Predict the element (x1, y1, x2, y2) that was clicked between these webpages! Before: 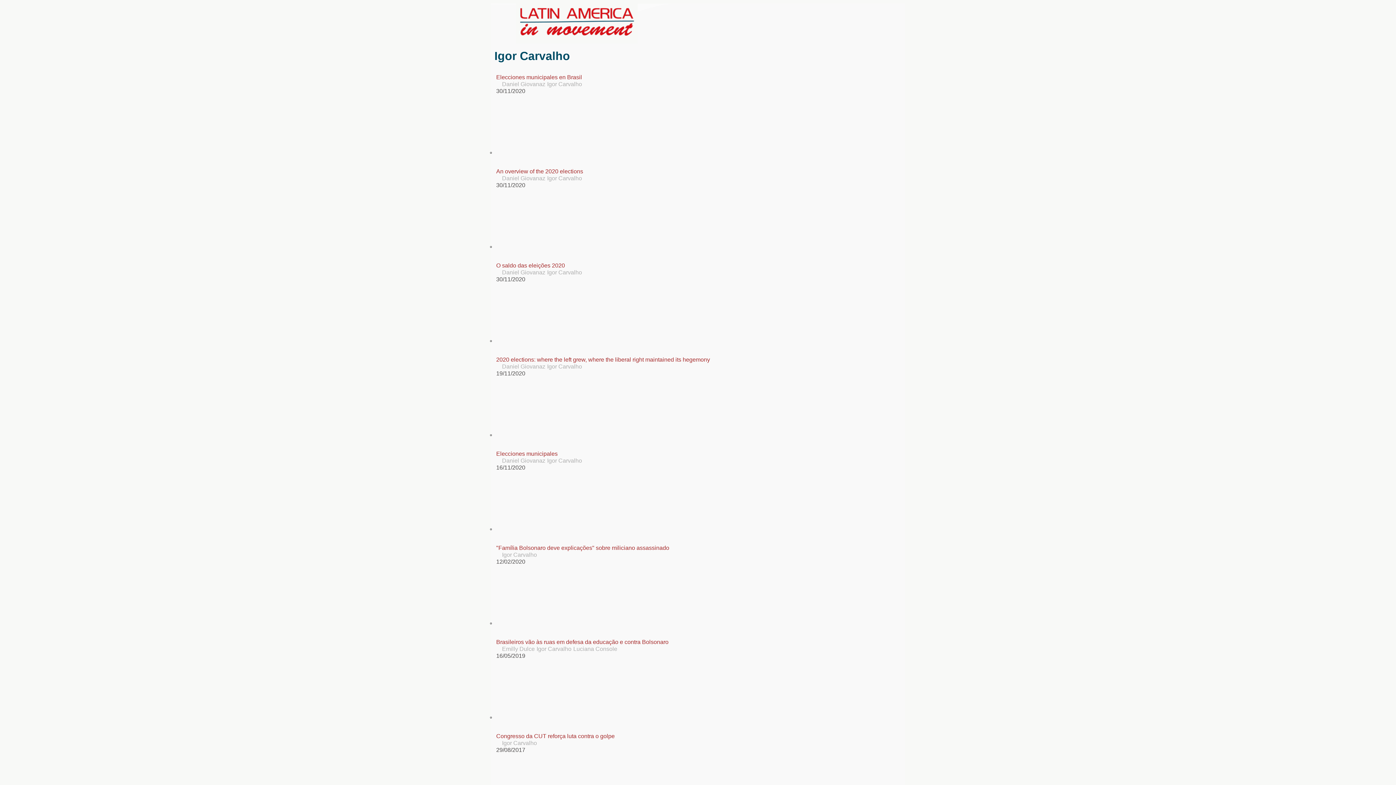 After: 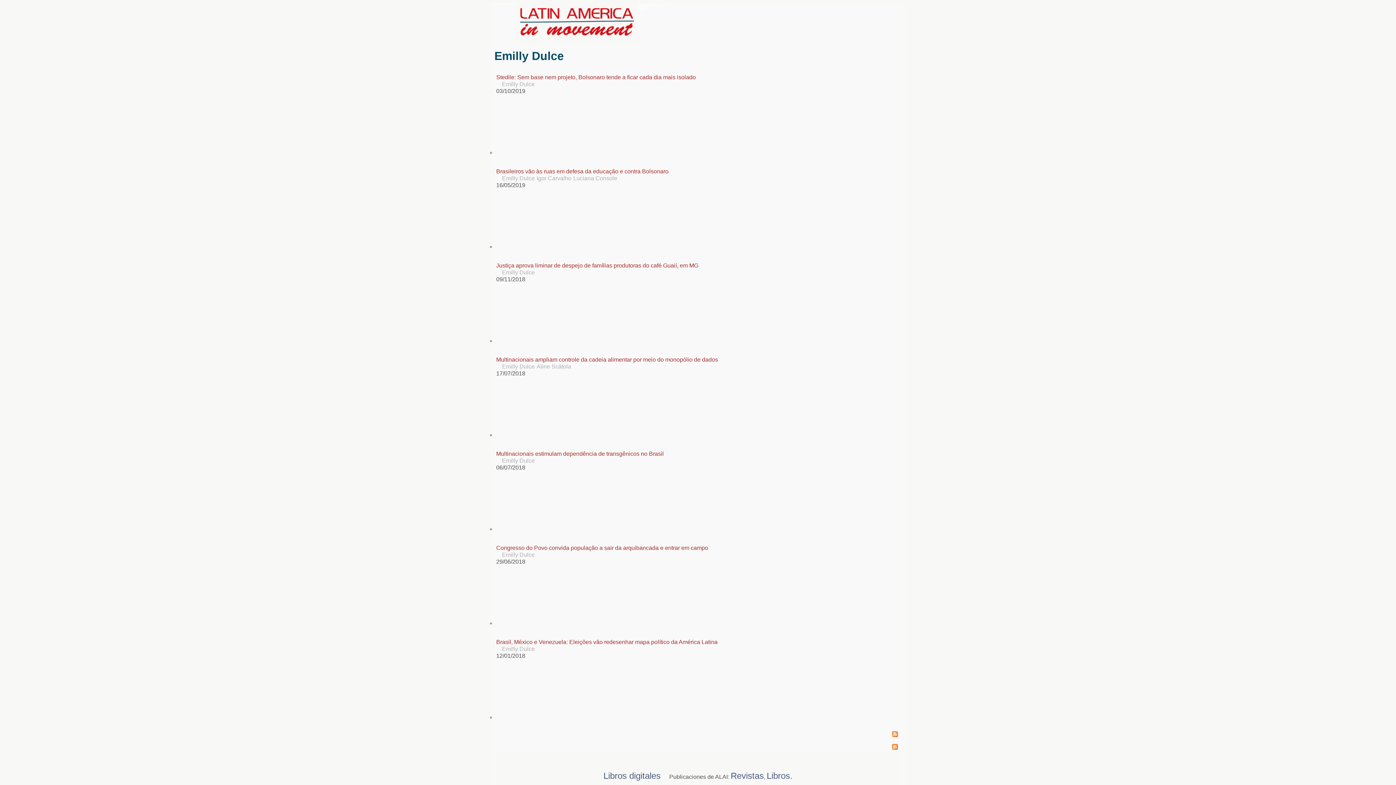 Action: bbox: (502, 646, 534, 652) label: Emilly Dulce